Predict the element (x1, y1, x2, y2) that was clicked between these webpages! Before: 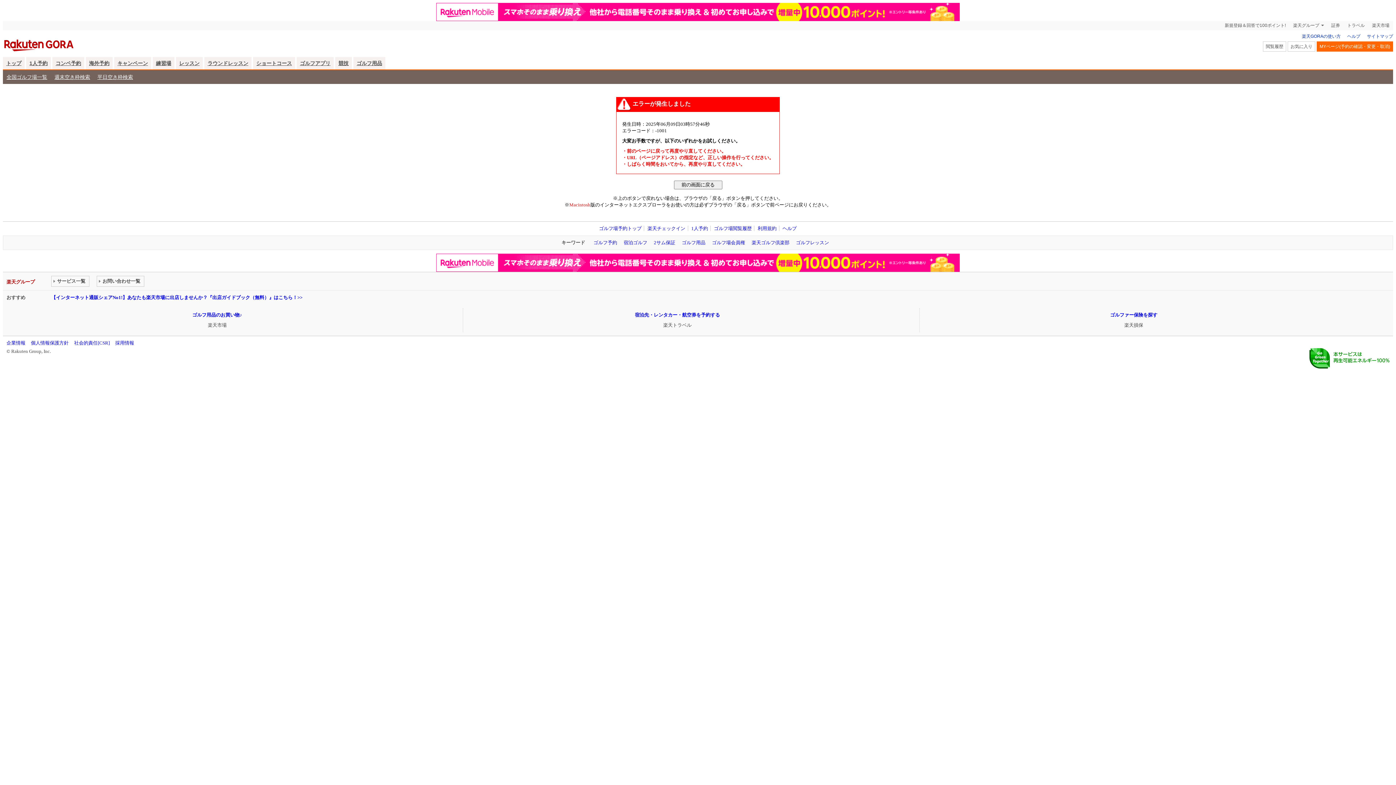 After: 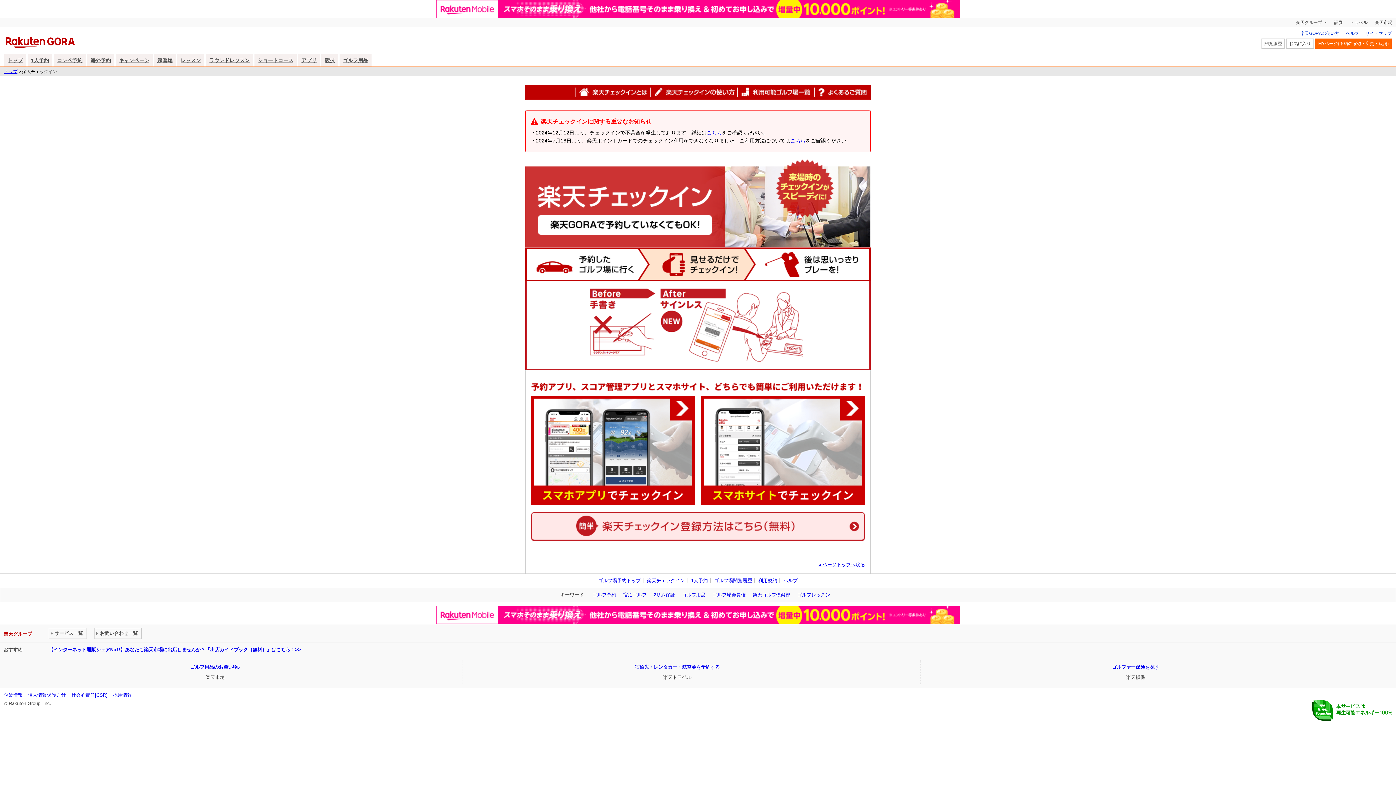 Action: label: 楽天チェックイン bbox: (647, 225, 685, 231)